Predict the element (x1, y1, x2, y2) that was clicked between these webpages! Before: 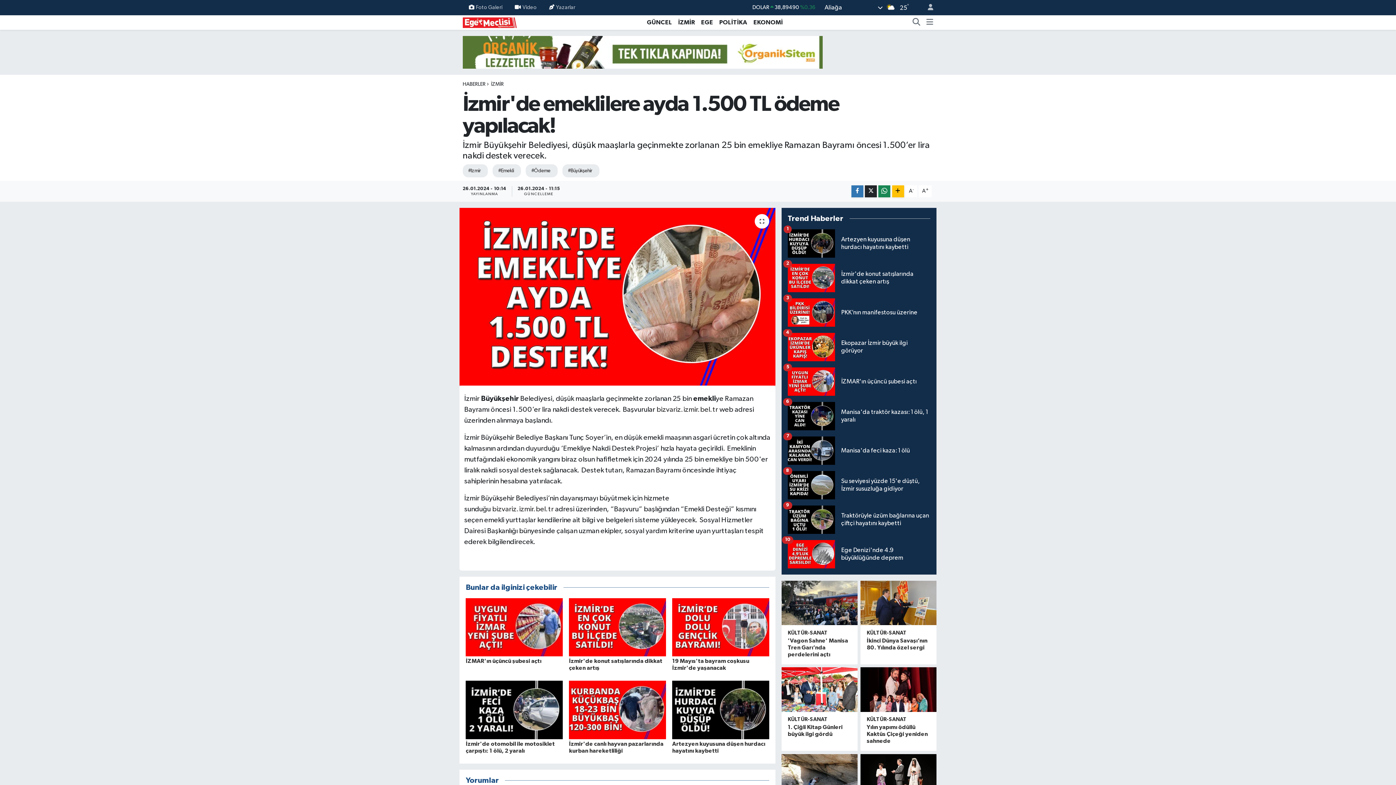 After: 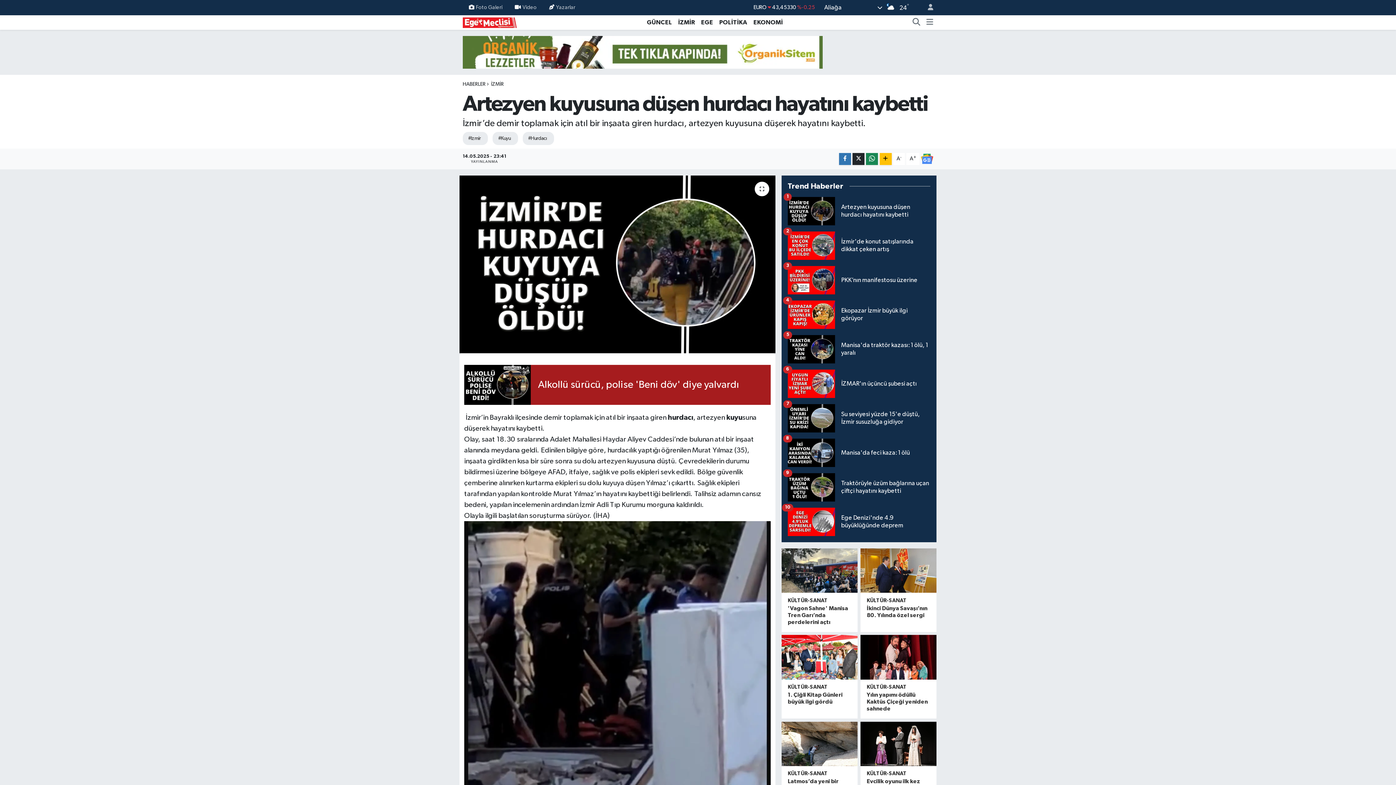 Action: bbox: (672, 707, 769, 713)